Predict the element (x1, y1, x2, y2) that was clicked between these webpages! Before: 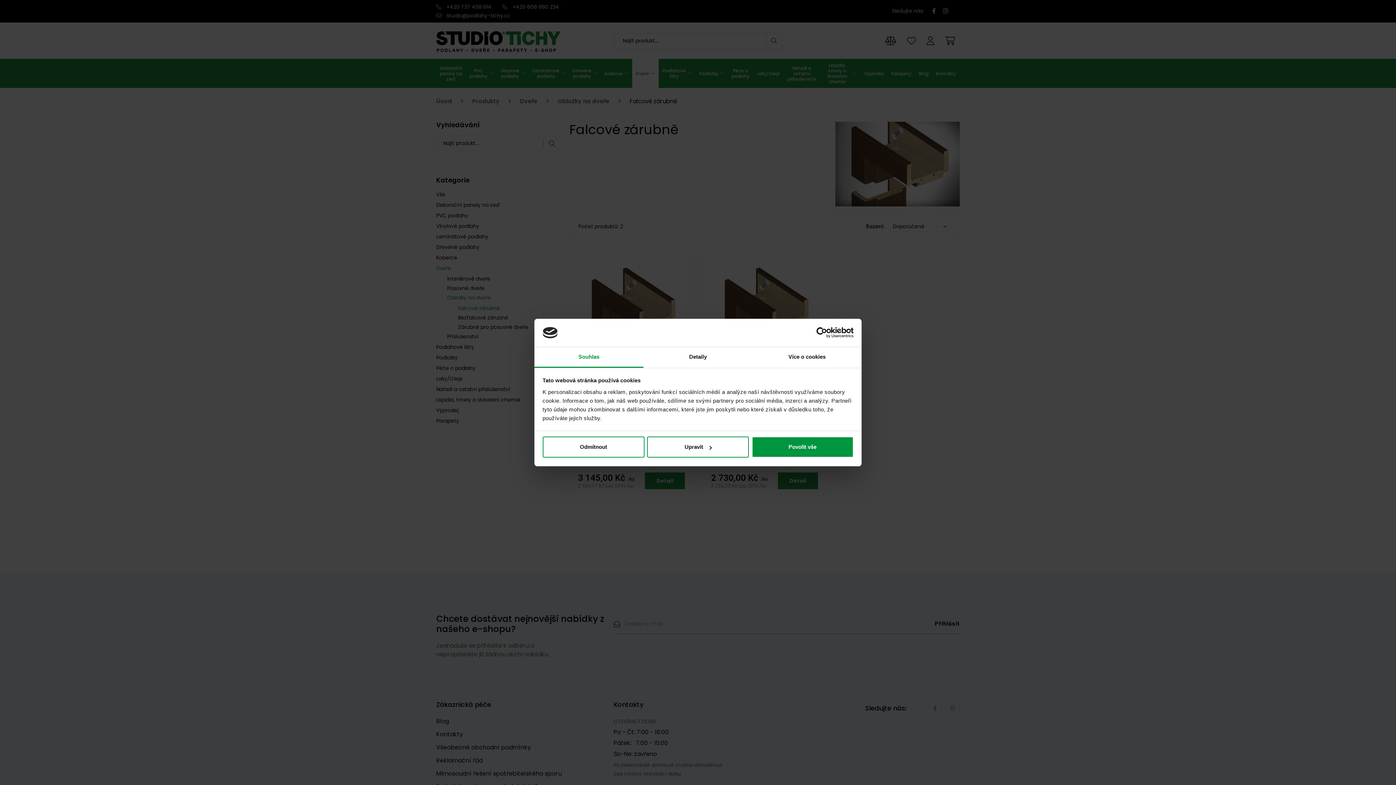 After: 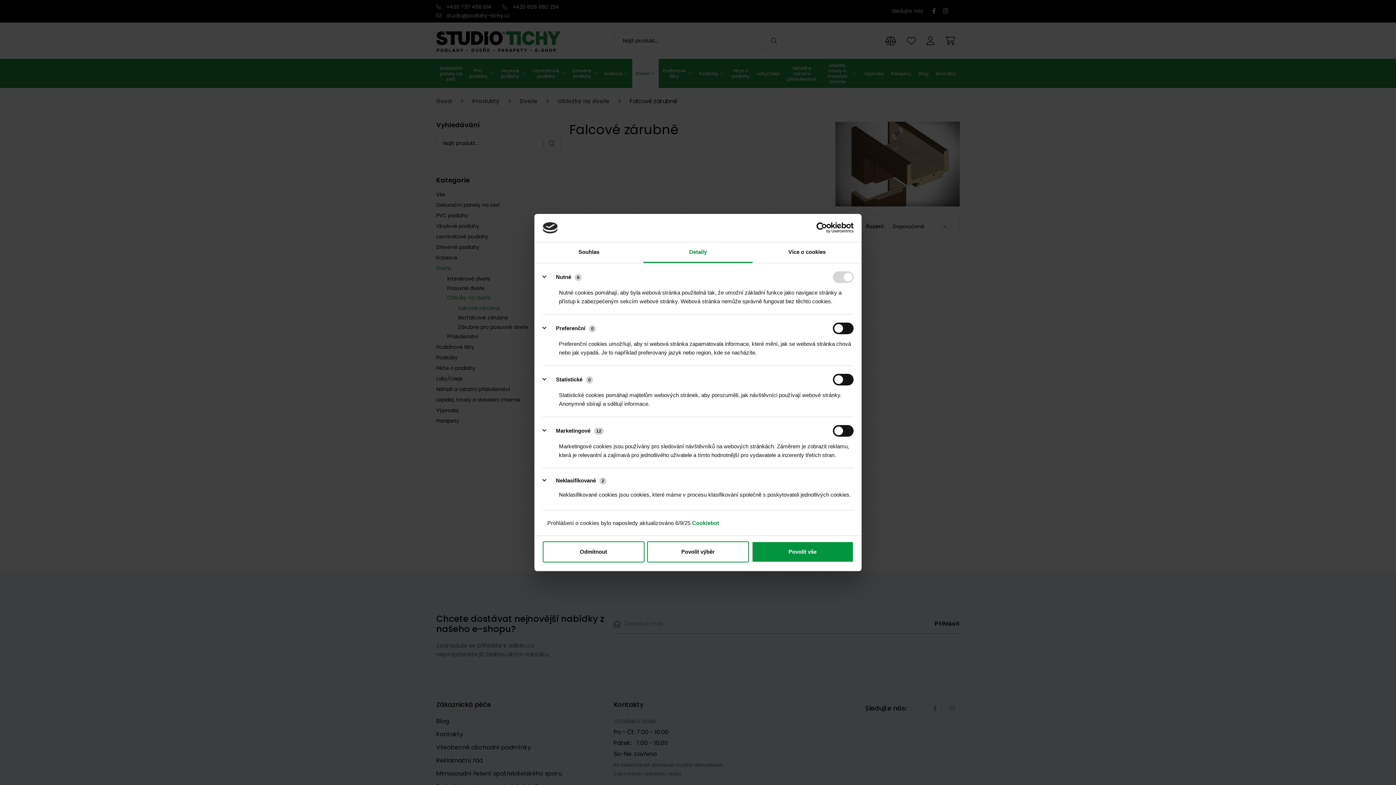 Action: bbox: (647, 436, 749, 457) label: Upravit